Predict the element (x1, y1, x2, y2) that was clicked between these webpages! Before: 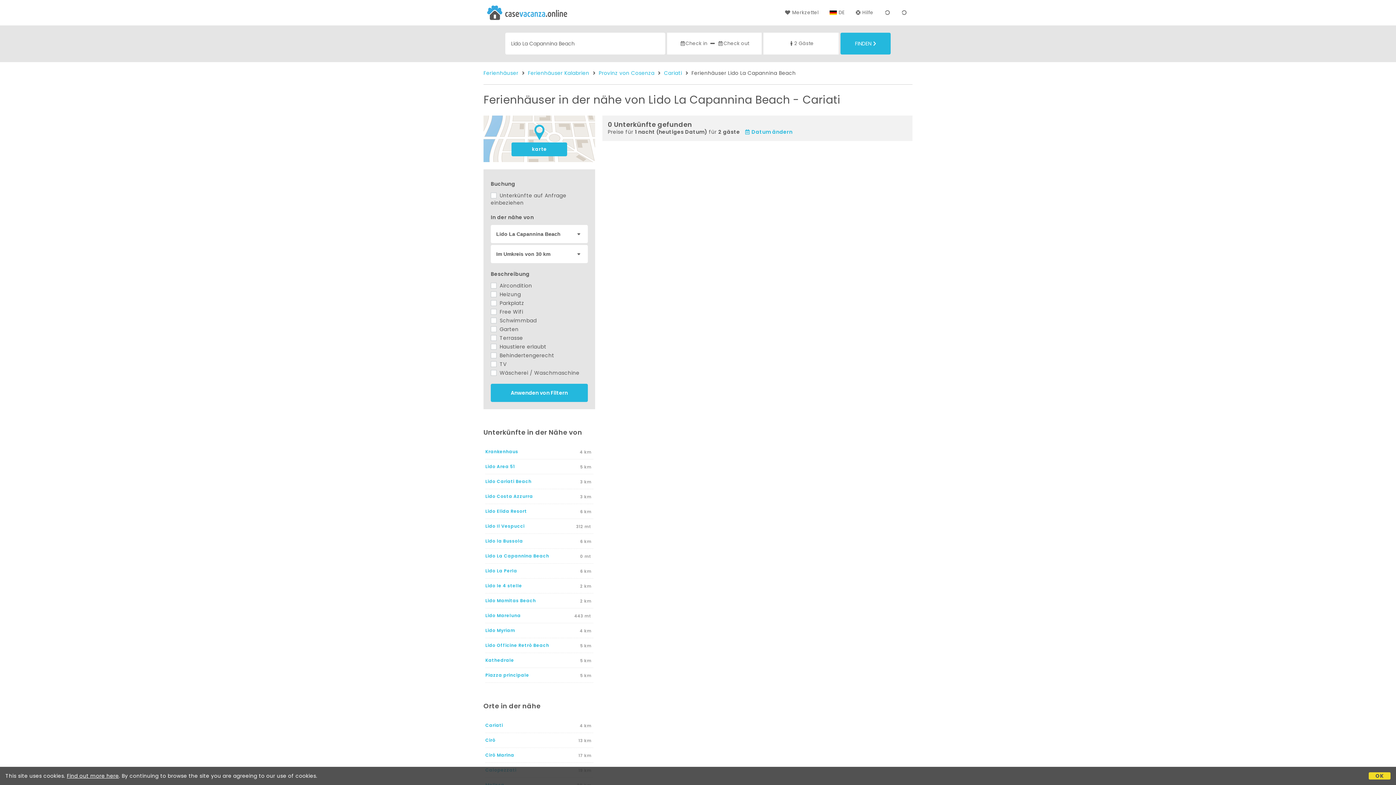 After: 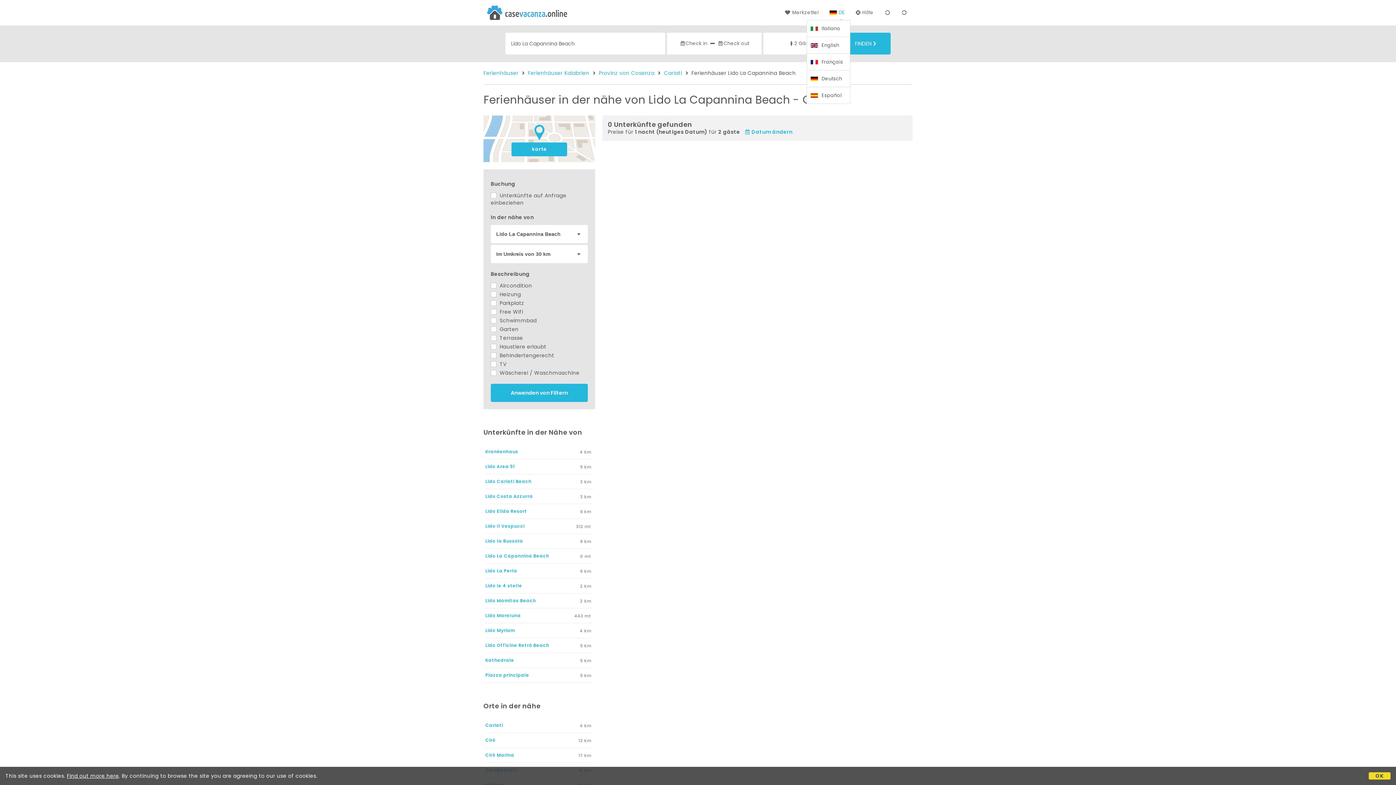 Action: bbox: (829, 9, 845, 16) label: DE